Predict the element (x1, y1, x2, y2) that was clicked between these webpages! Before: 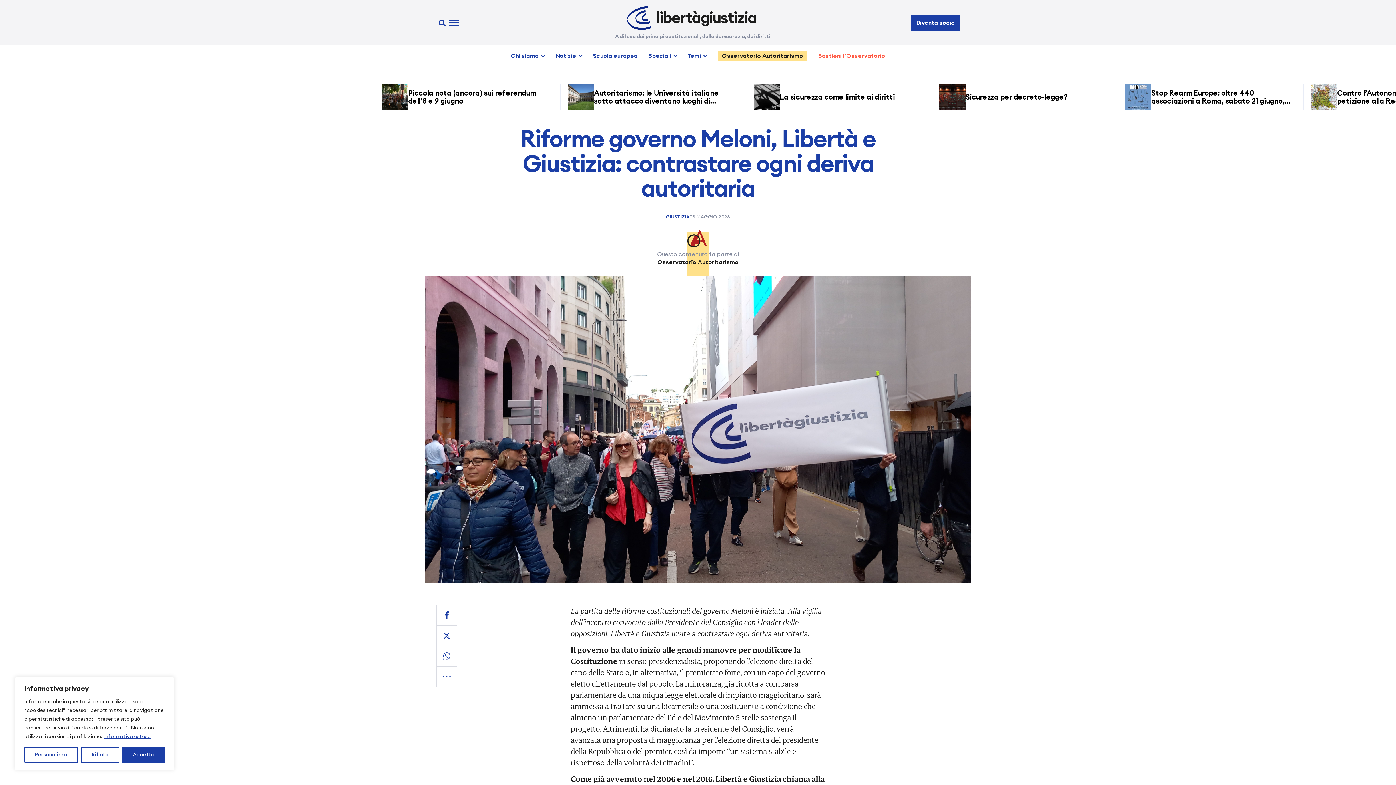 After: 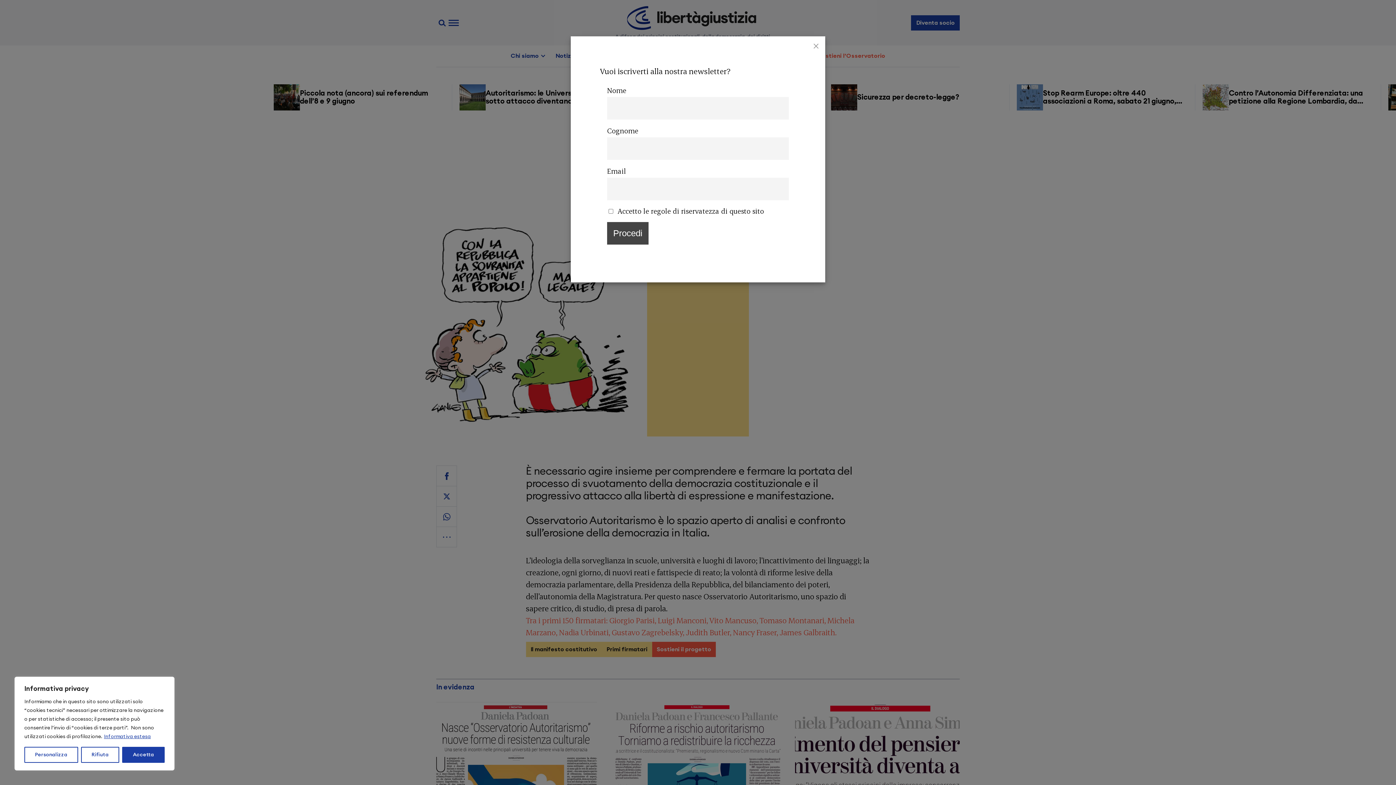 Action: label: Speciali bbox: (648, 52, 677, 59)